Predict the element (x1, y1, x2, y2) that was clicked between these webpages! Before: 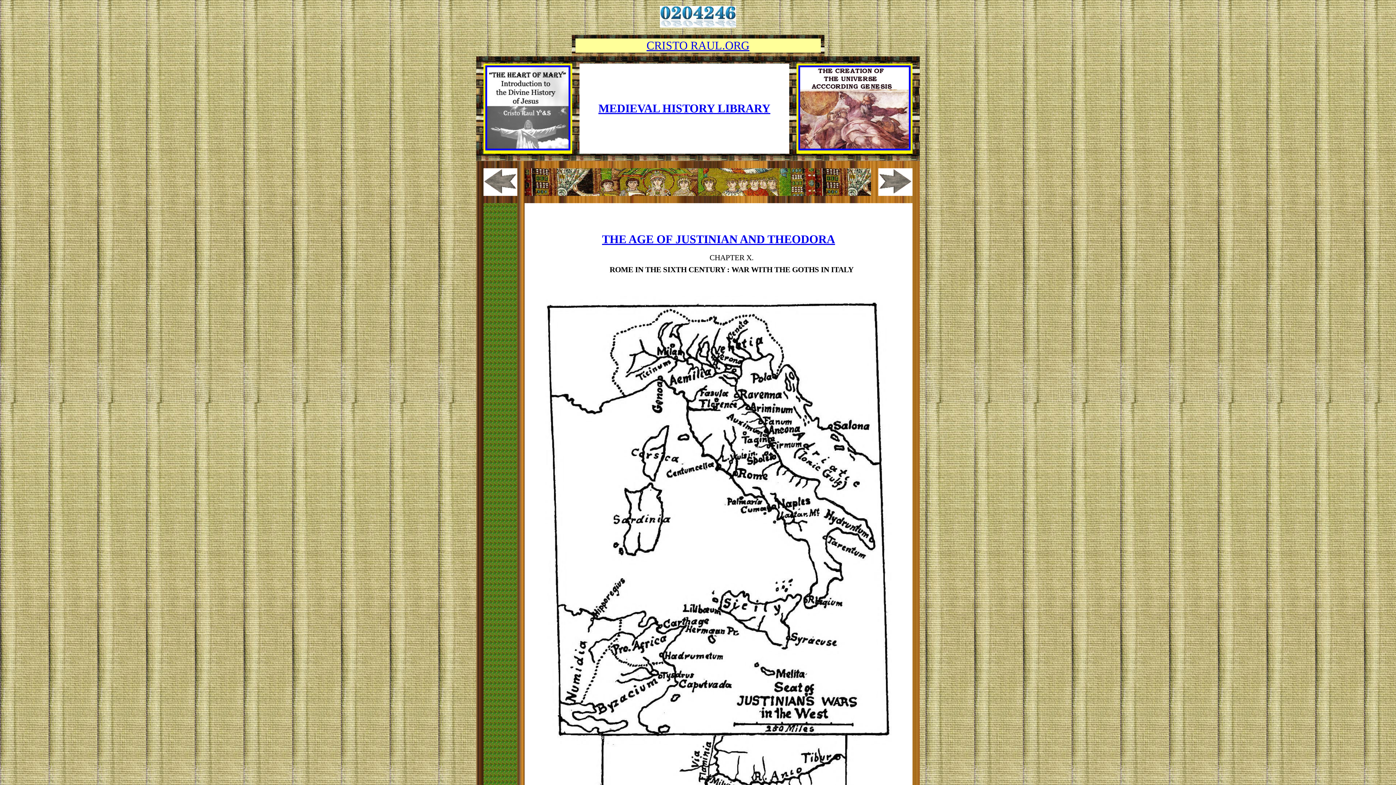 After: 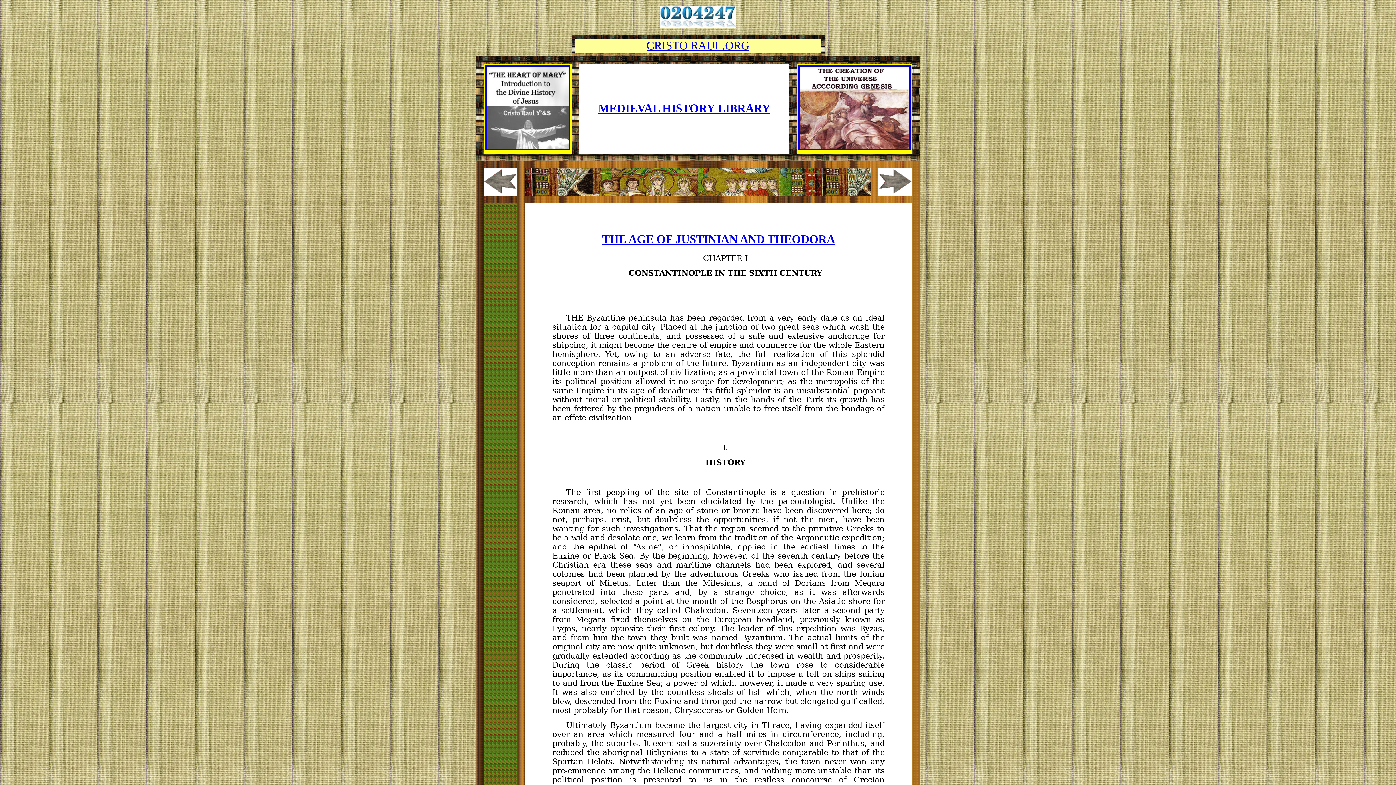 Action: bbox: (602, 232, 835, 245) label: THE AGE OF JUSTINIAN AND THEODORA